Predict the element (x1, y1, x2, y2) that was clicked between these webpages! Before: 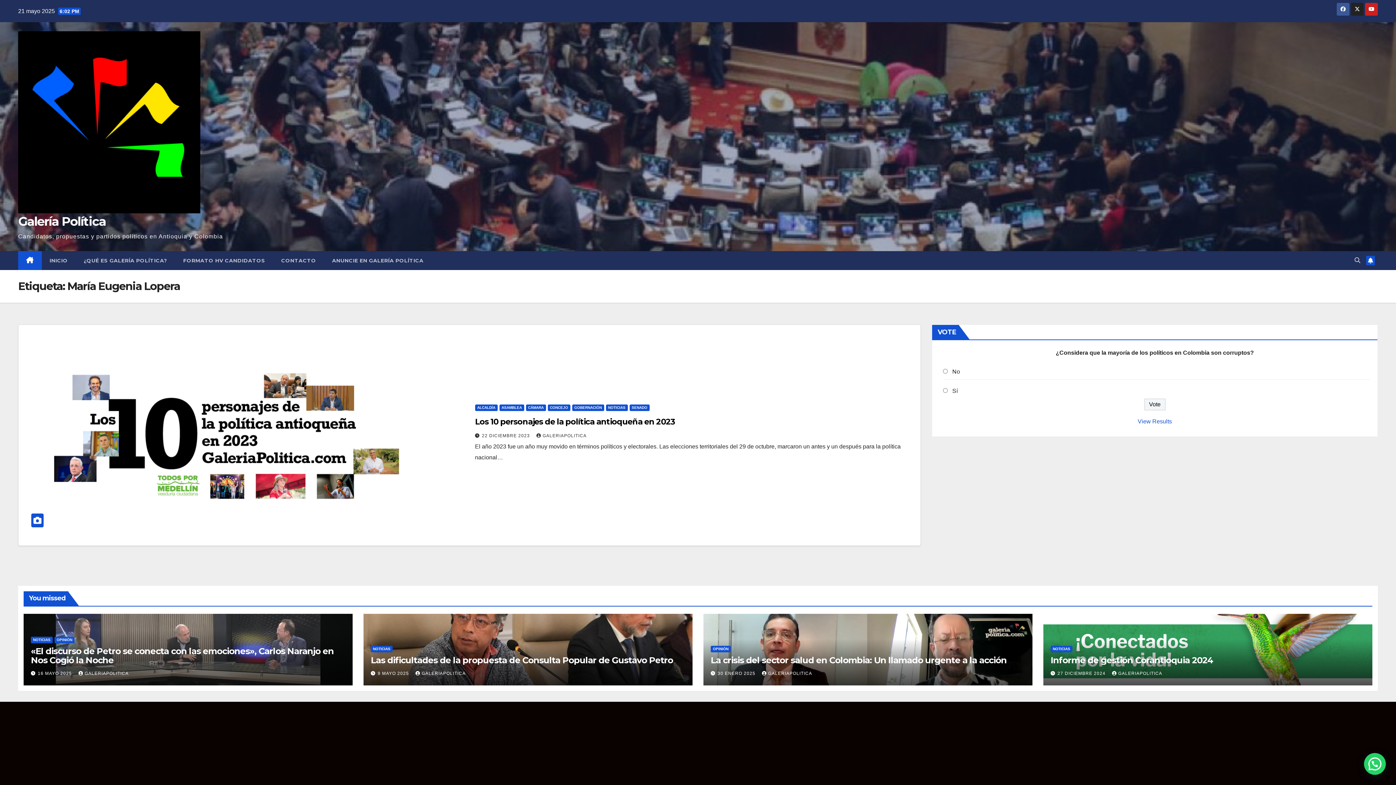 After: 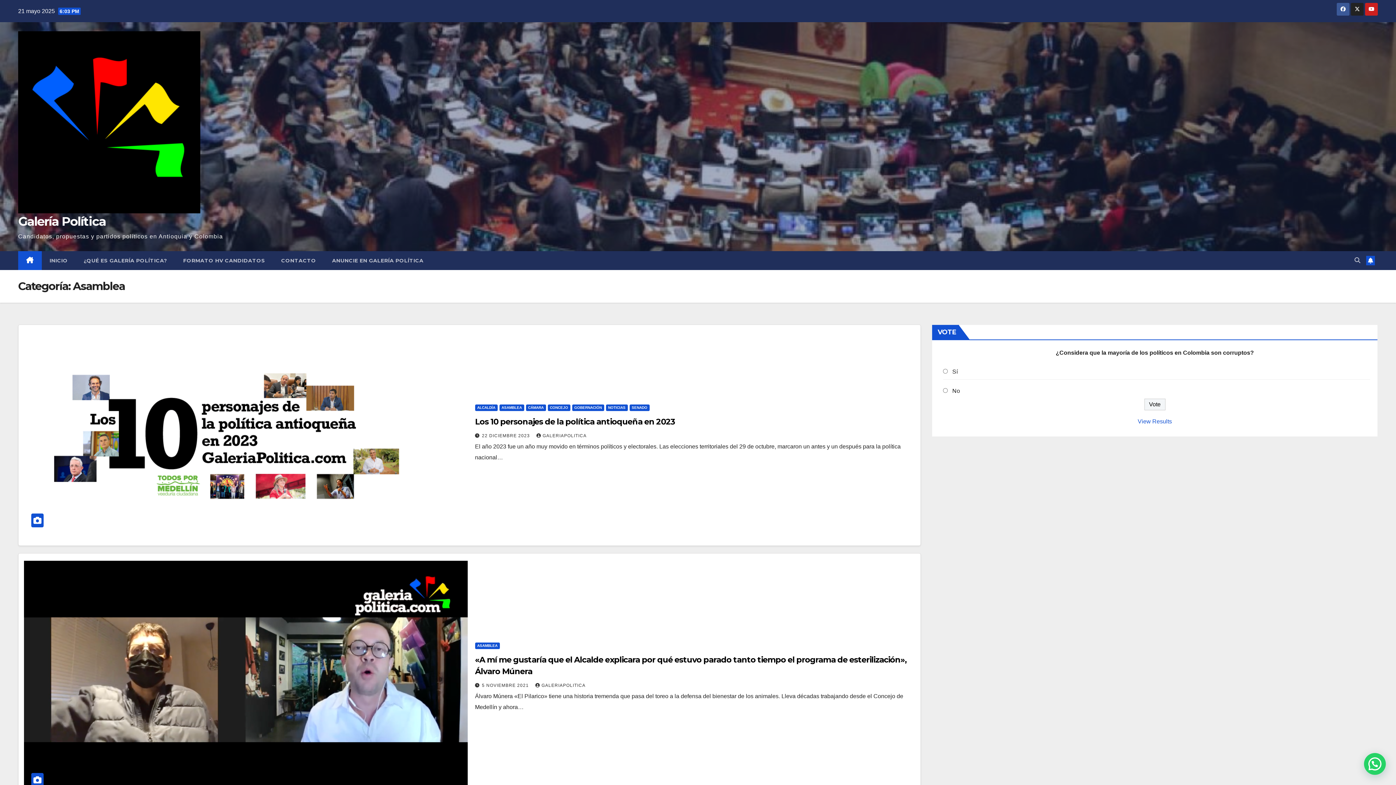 Action: bbox: (499, 404, 524, 411) label: ASAMBLEA